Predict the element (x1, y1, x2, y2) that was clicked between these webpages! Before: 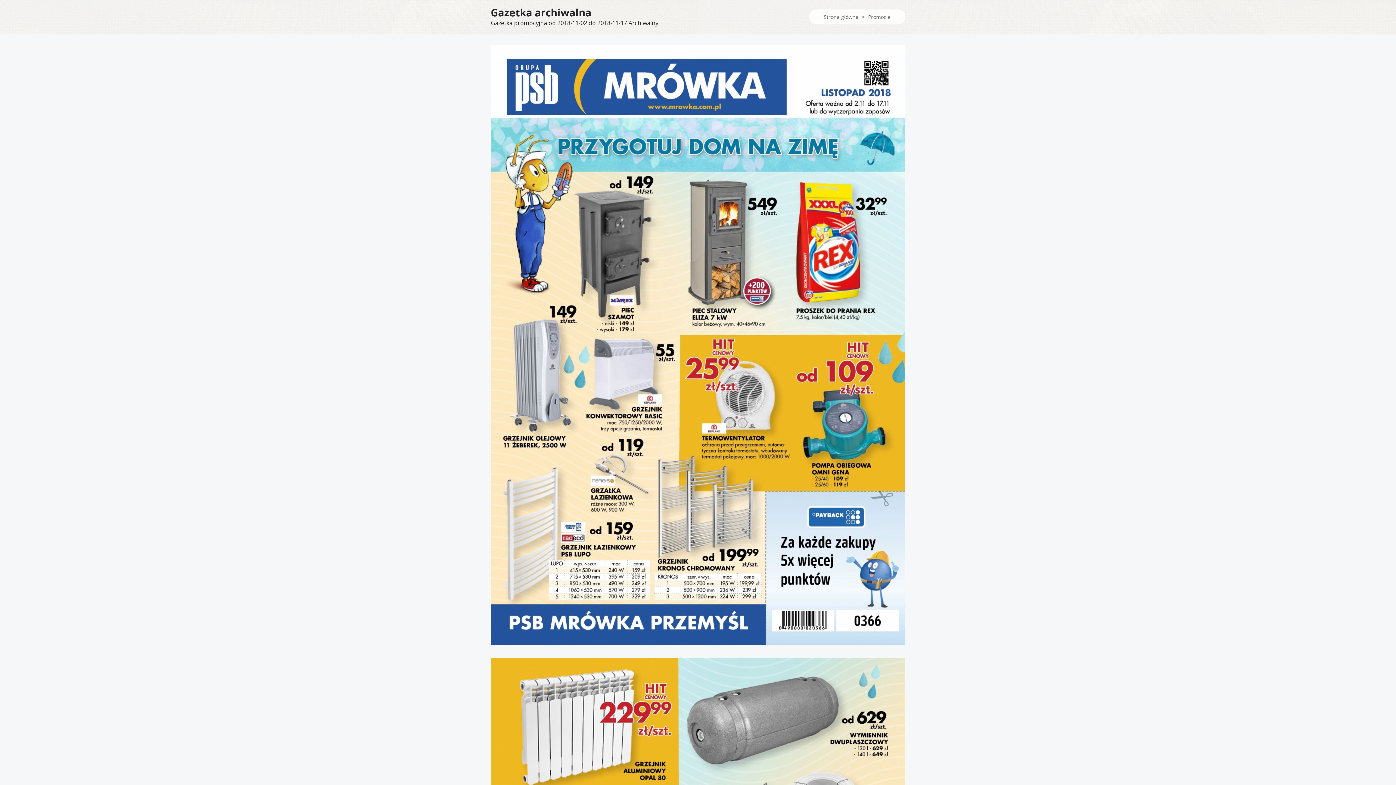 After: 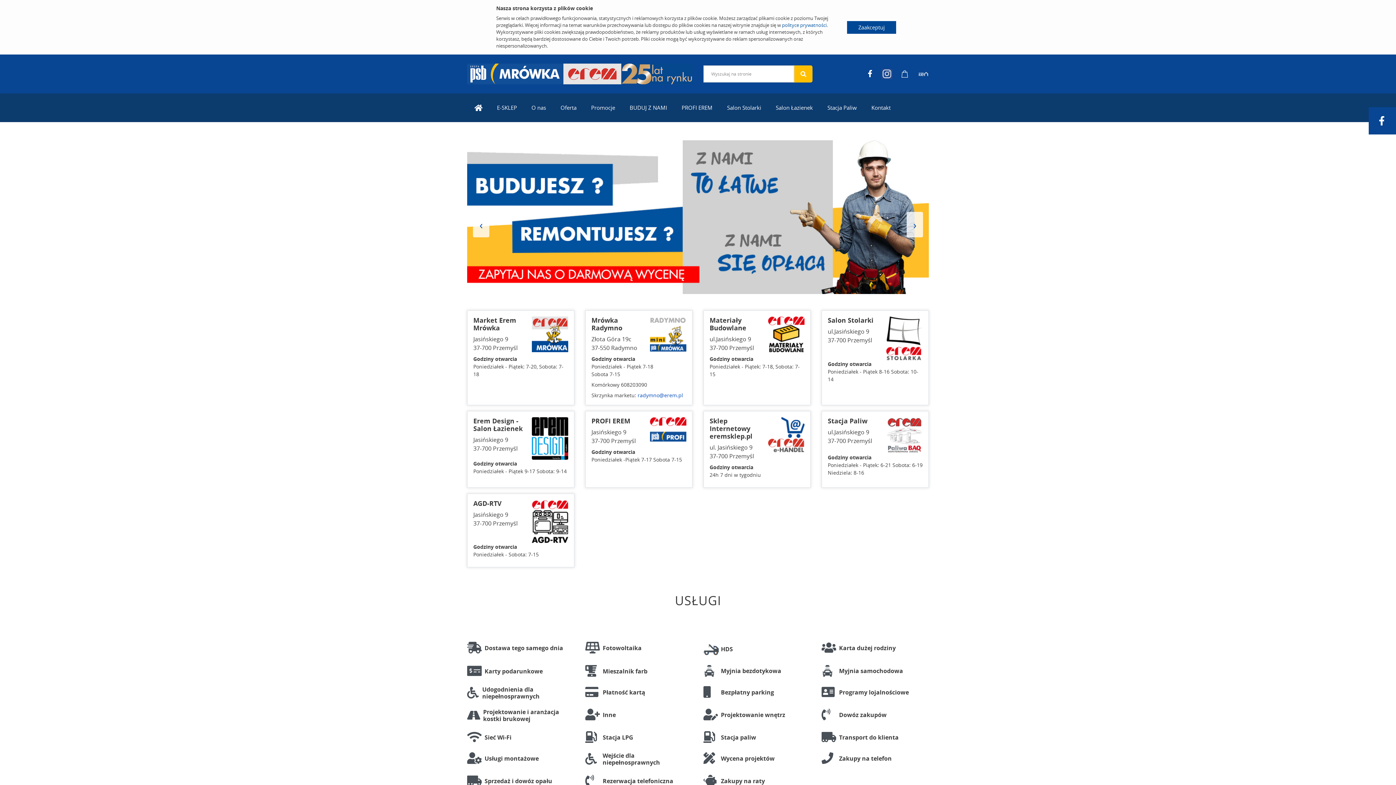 Action: bbox: (824, 13, 858, 20) label: Strona główna